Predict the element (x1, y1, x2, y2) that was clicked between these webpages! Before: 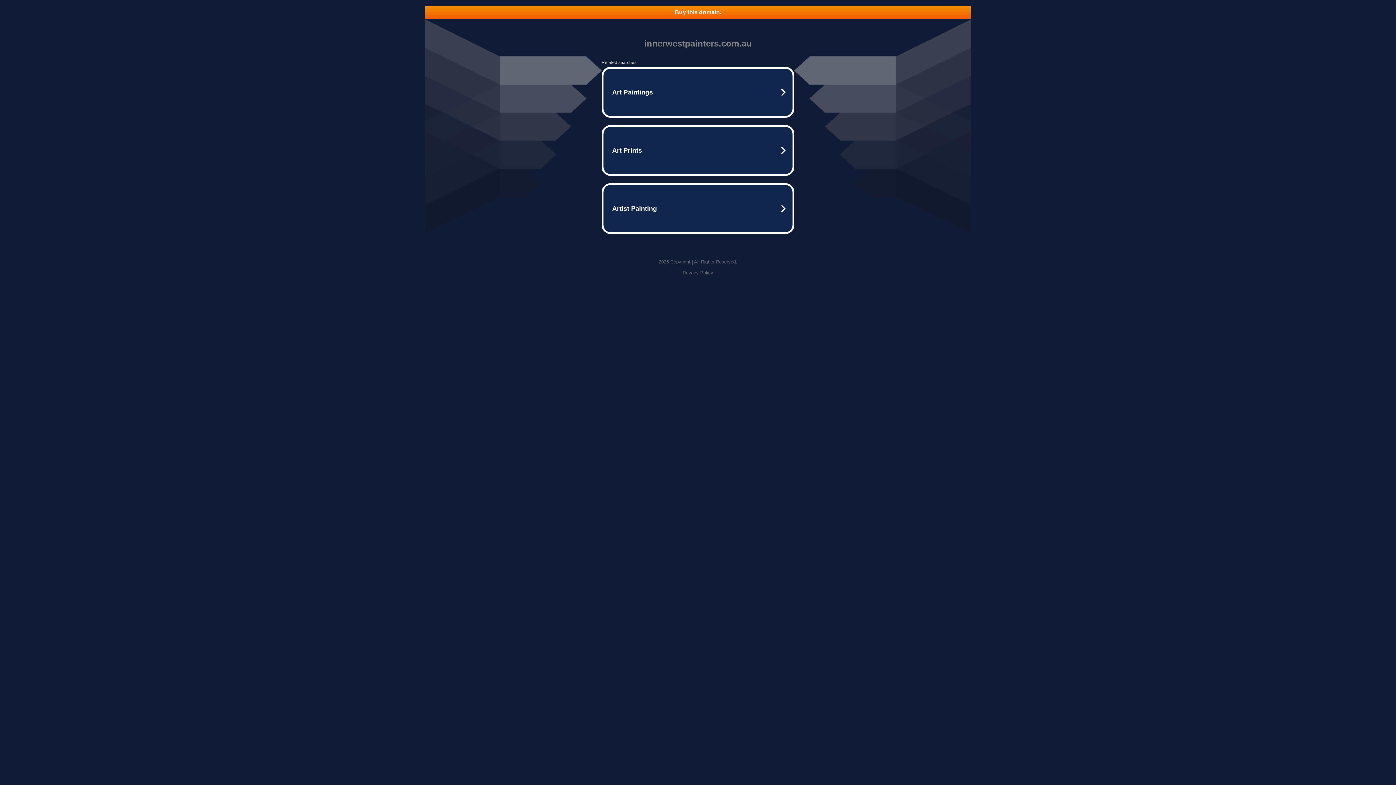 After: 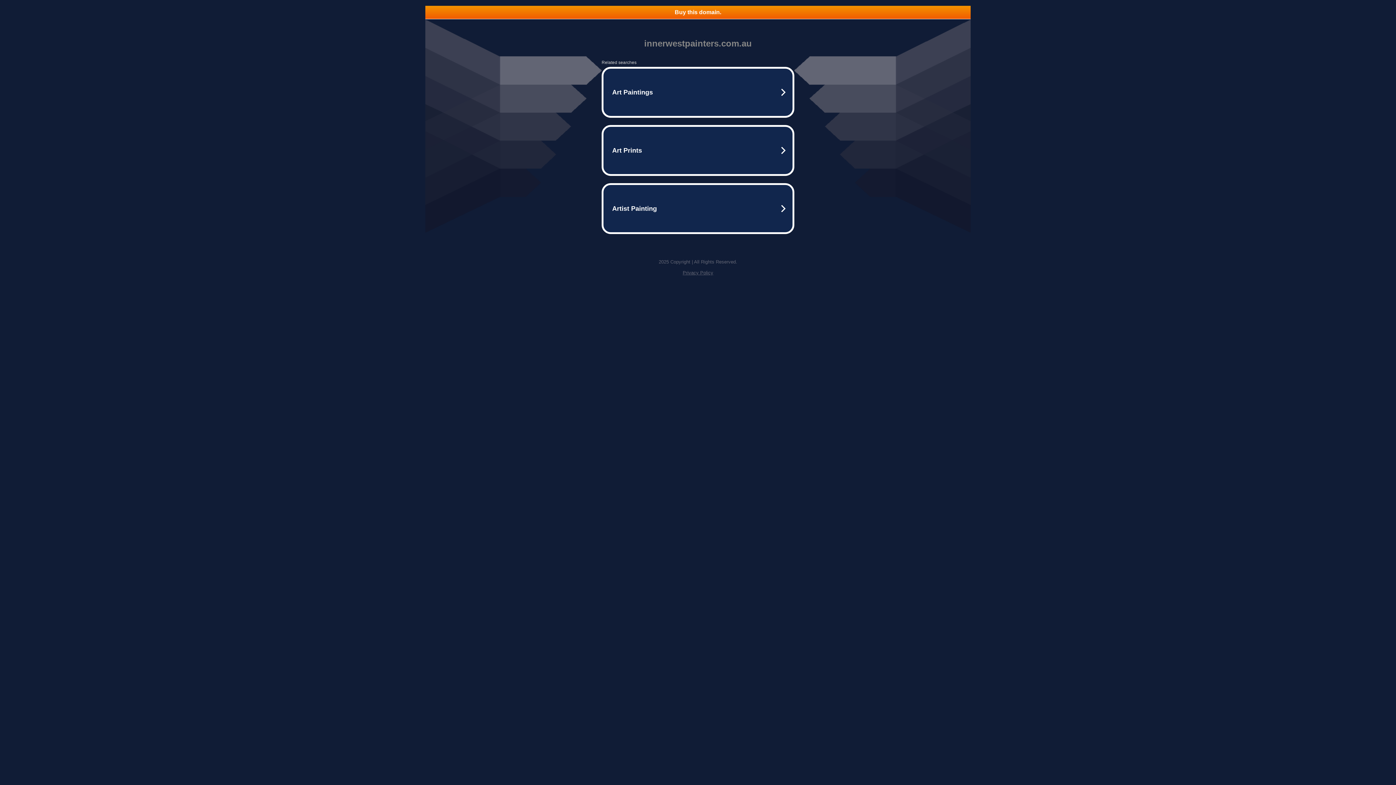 Action: label: Buy this domain. bbox: (425, 5, 970, 18)